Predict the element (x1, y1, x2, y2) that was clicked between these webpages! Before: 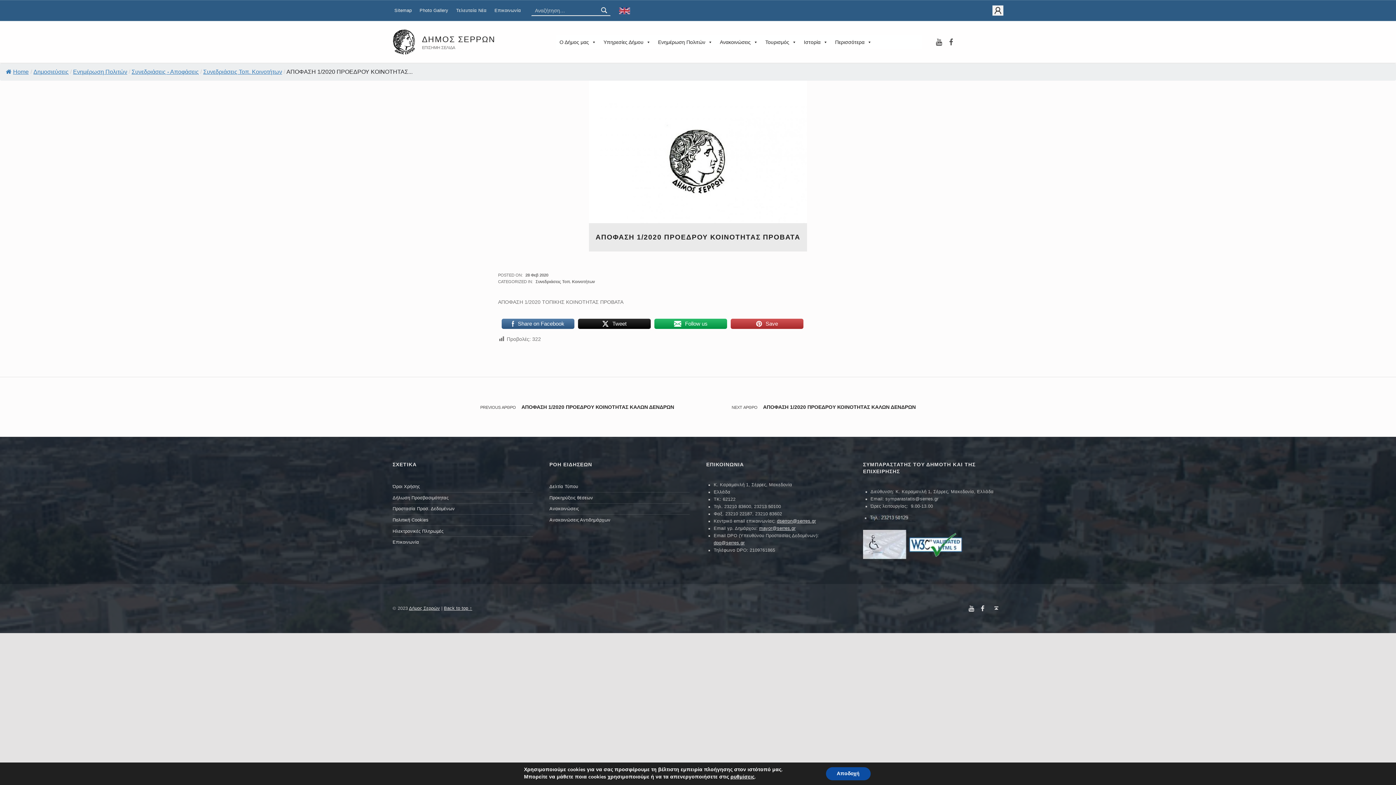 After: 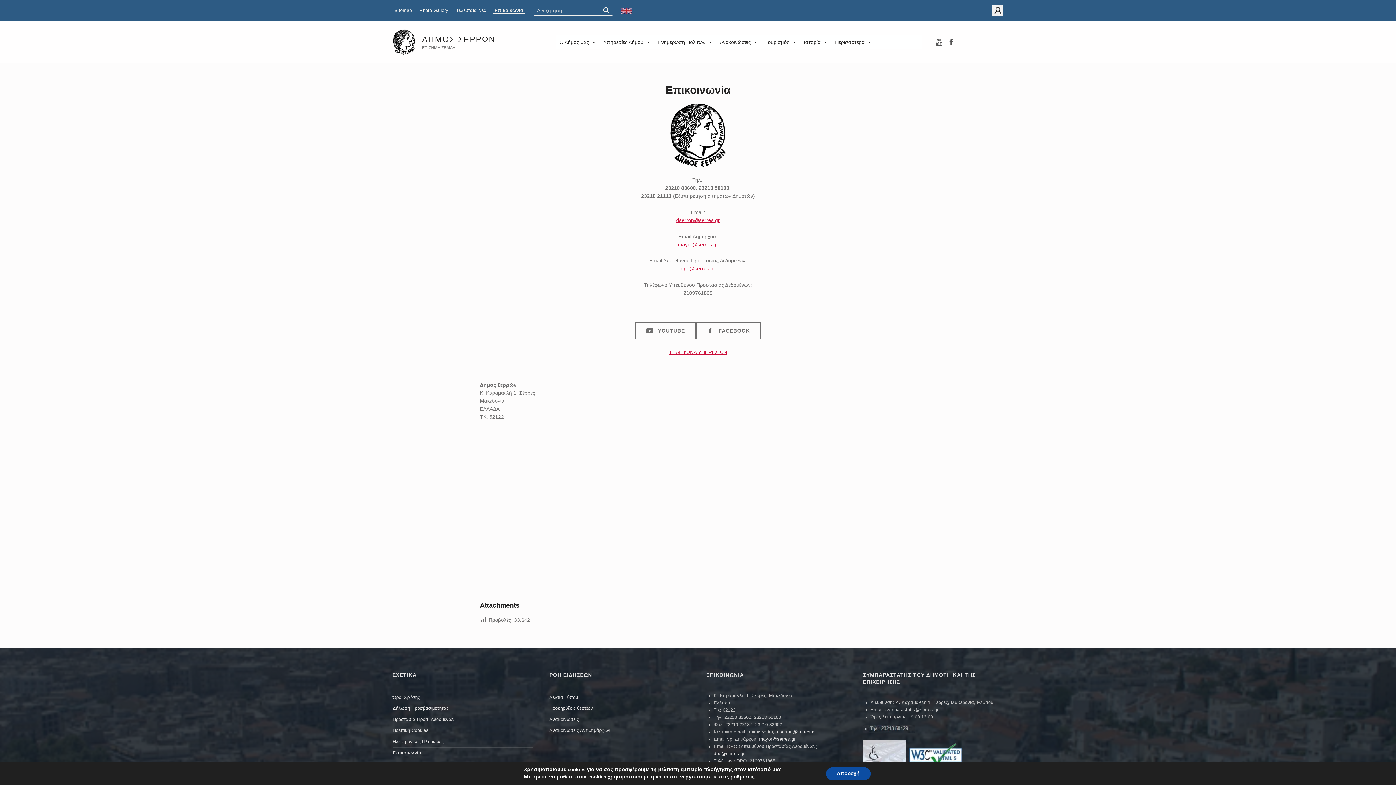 Action: bbox: (492, 8, 522, 13) label: Επικοινωνία